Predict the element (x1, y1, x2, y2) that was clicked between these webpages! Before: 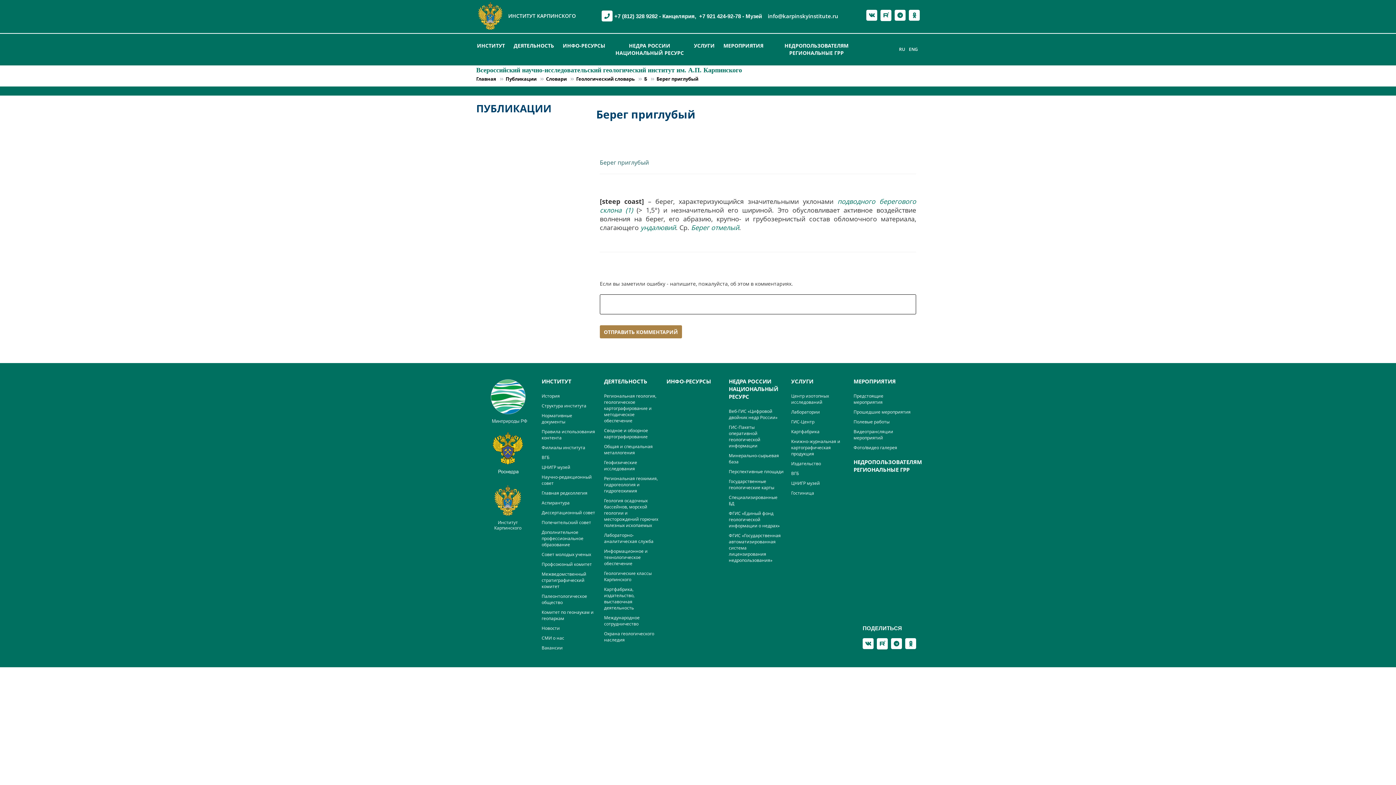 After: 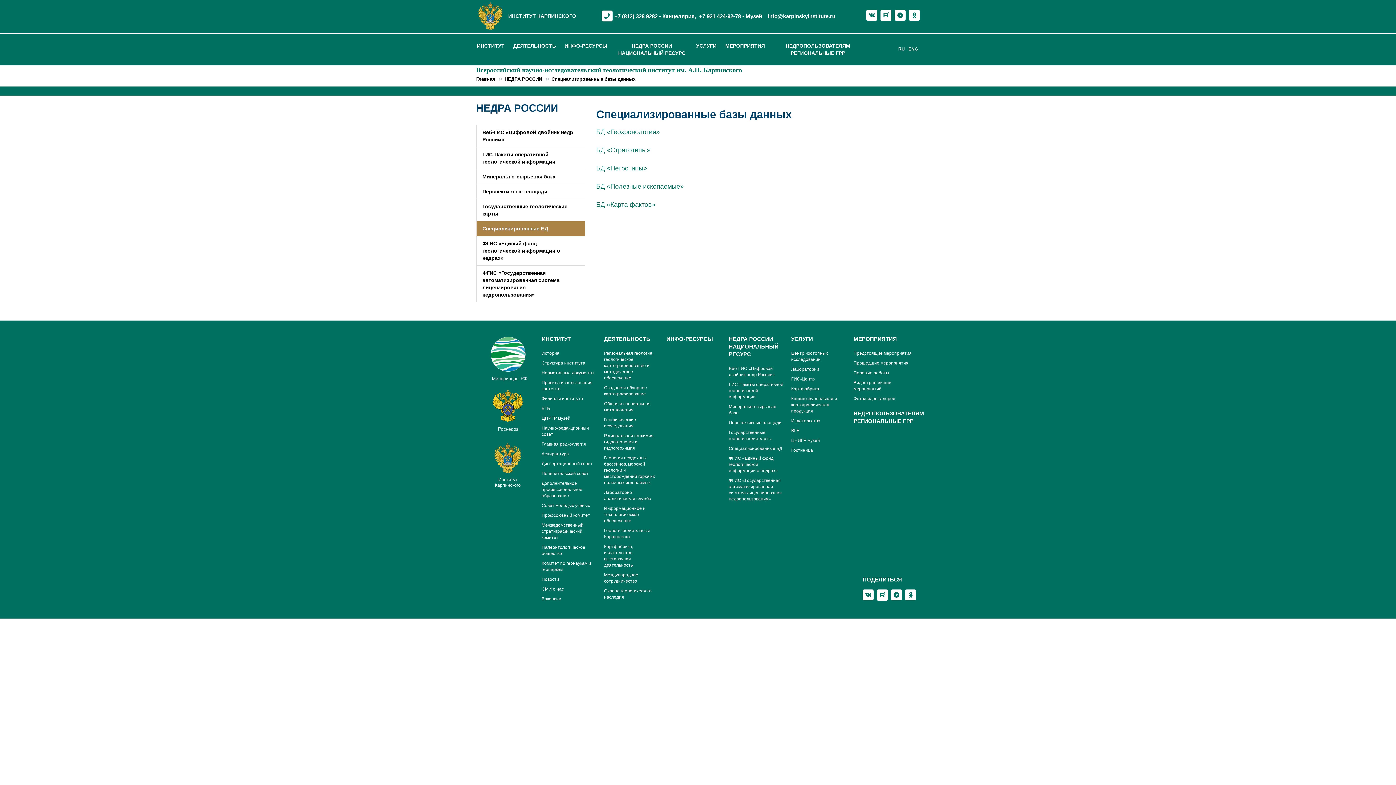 Action: bbox: (729, 494, 777, 507) label: Специализированные БД